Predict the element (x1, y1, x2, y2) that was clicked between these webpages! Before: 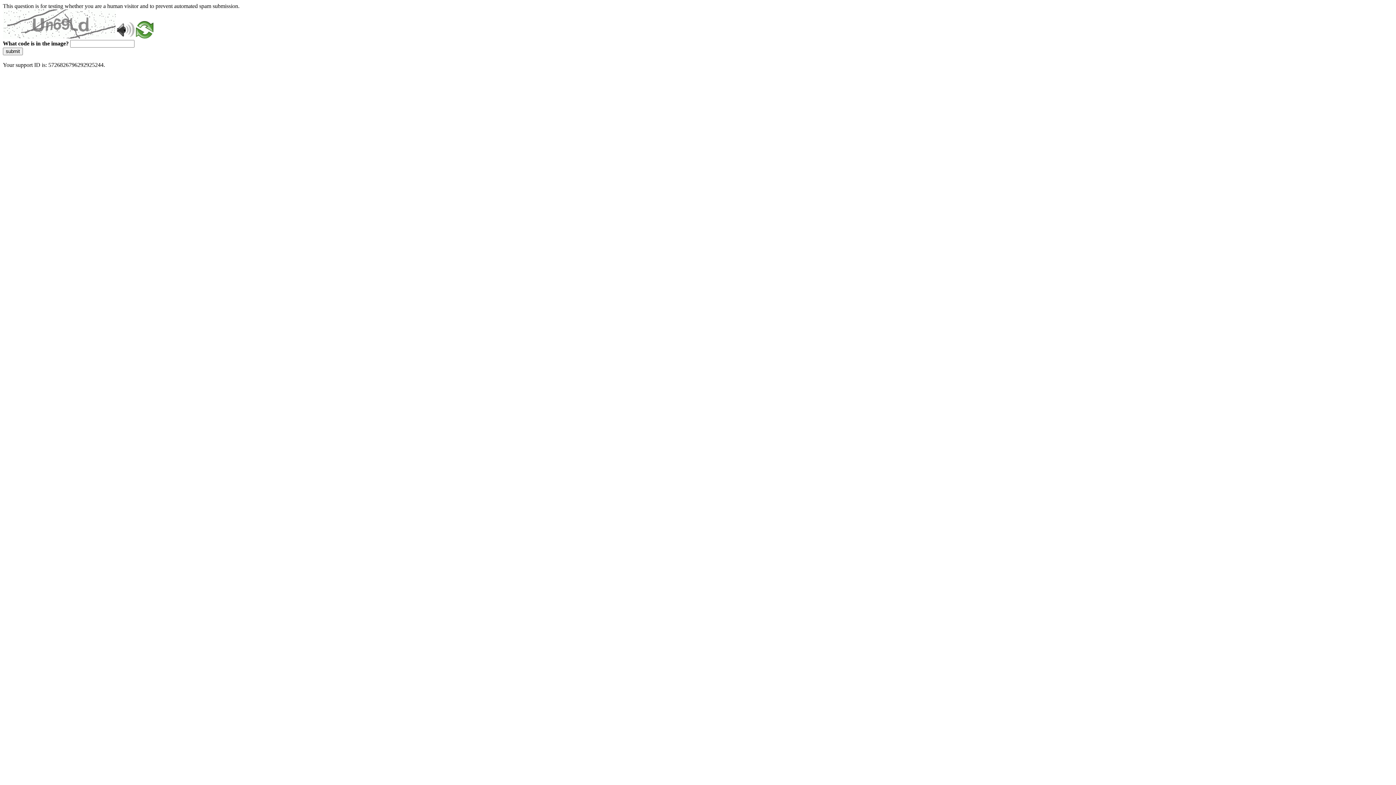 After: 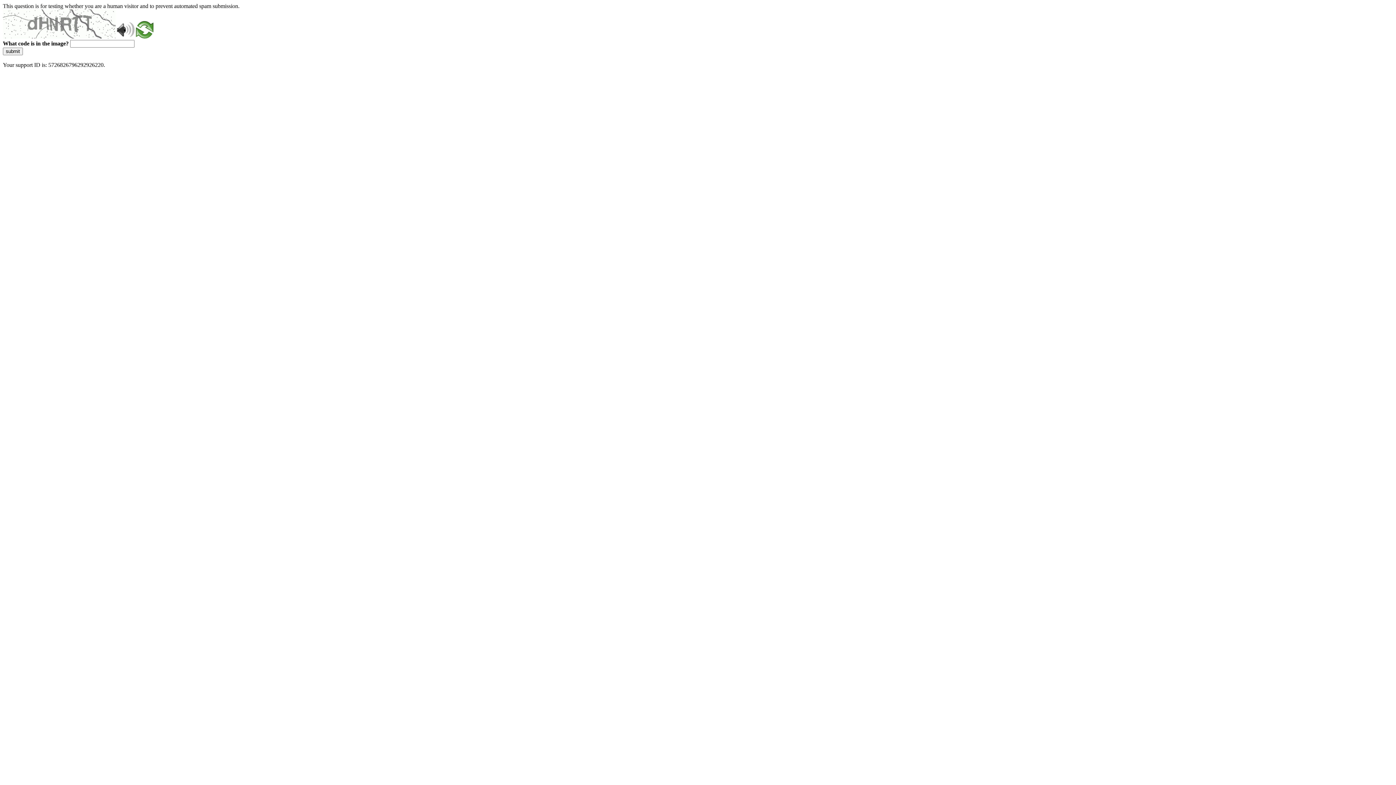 Action: bbox: (2, 47, 22, 55) label: submit